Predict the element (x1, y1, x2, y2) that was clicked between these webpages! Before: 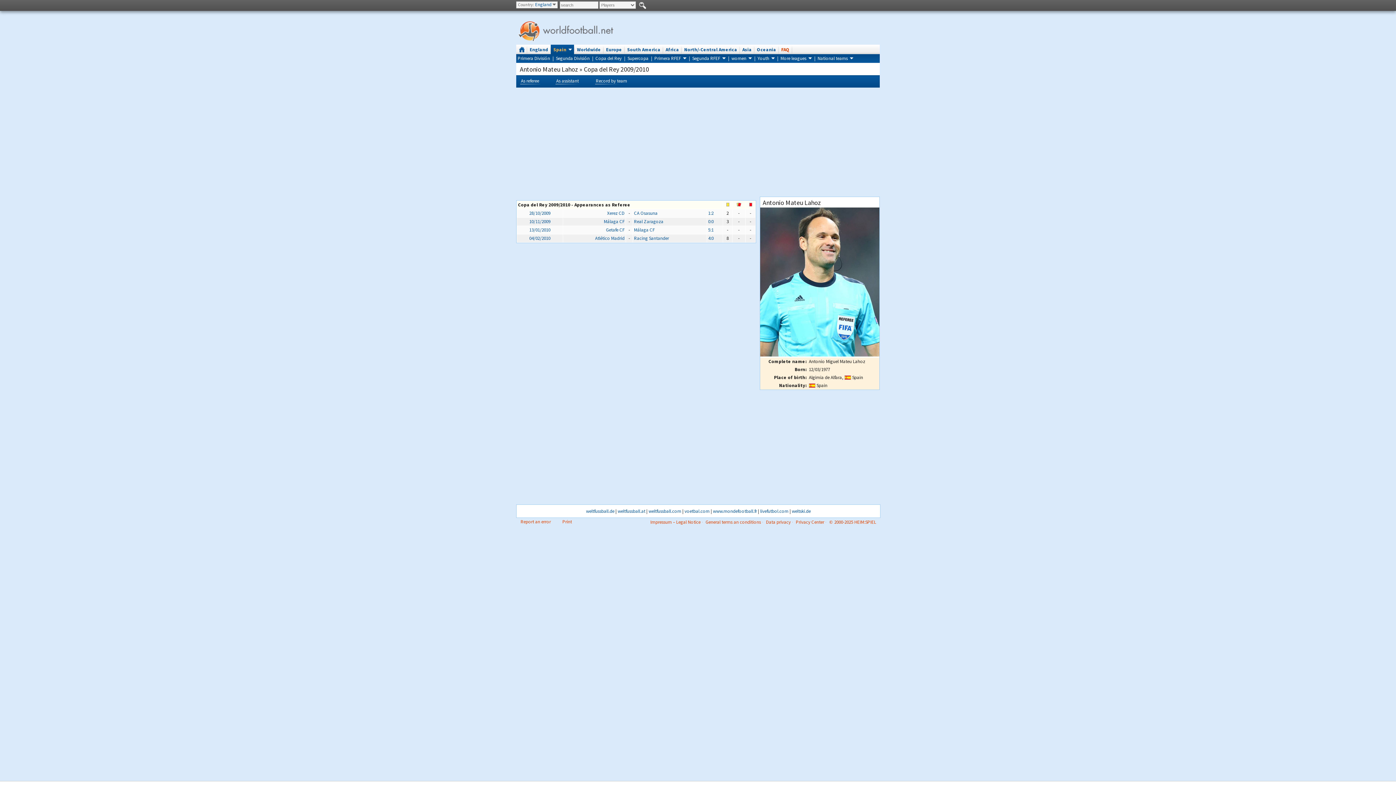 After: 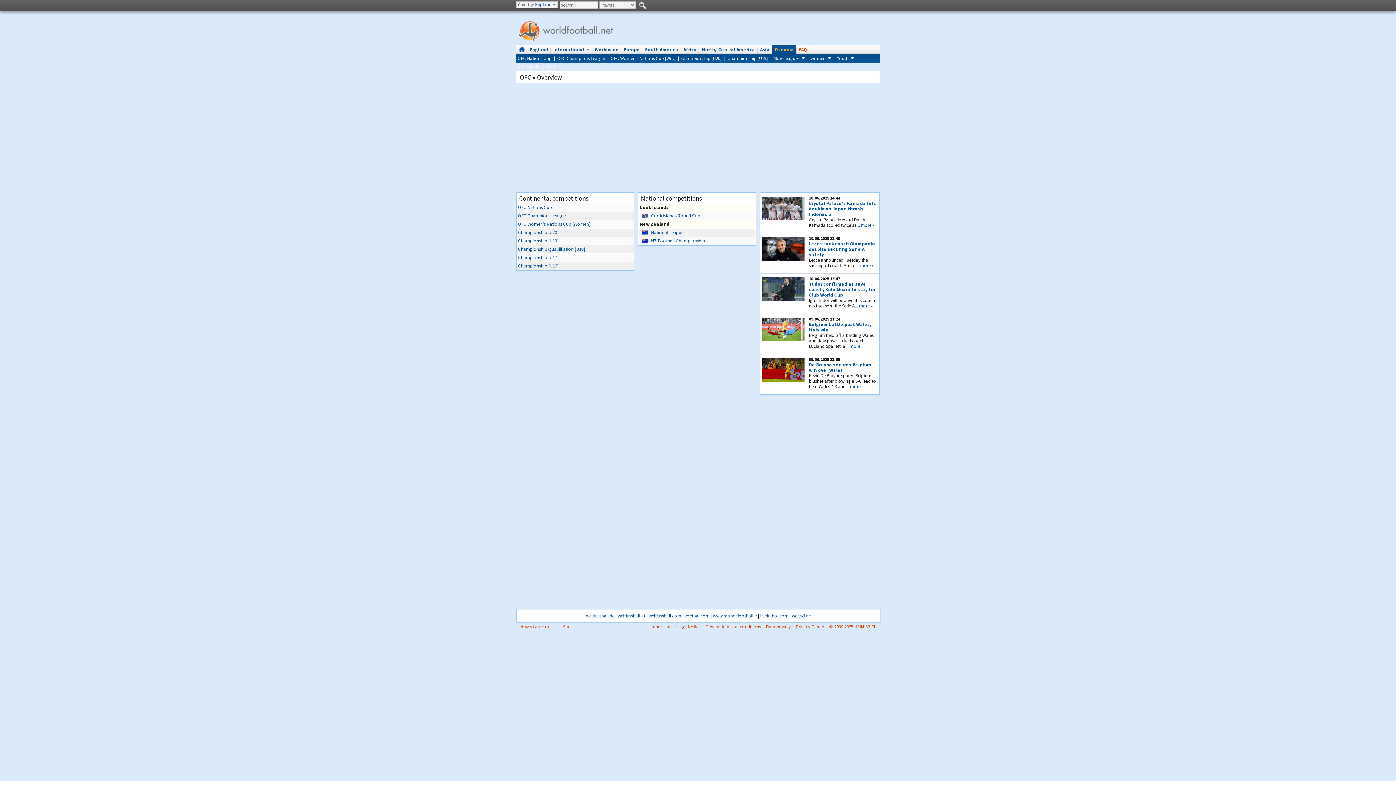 Action: label: Oceania bbox: (754, 44, 778, 54)